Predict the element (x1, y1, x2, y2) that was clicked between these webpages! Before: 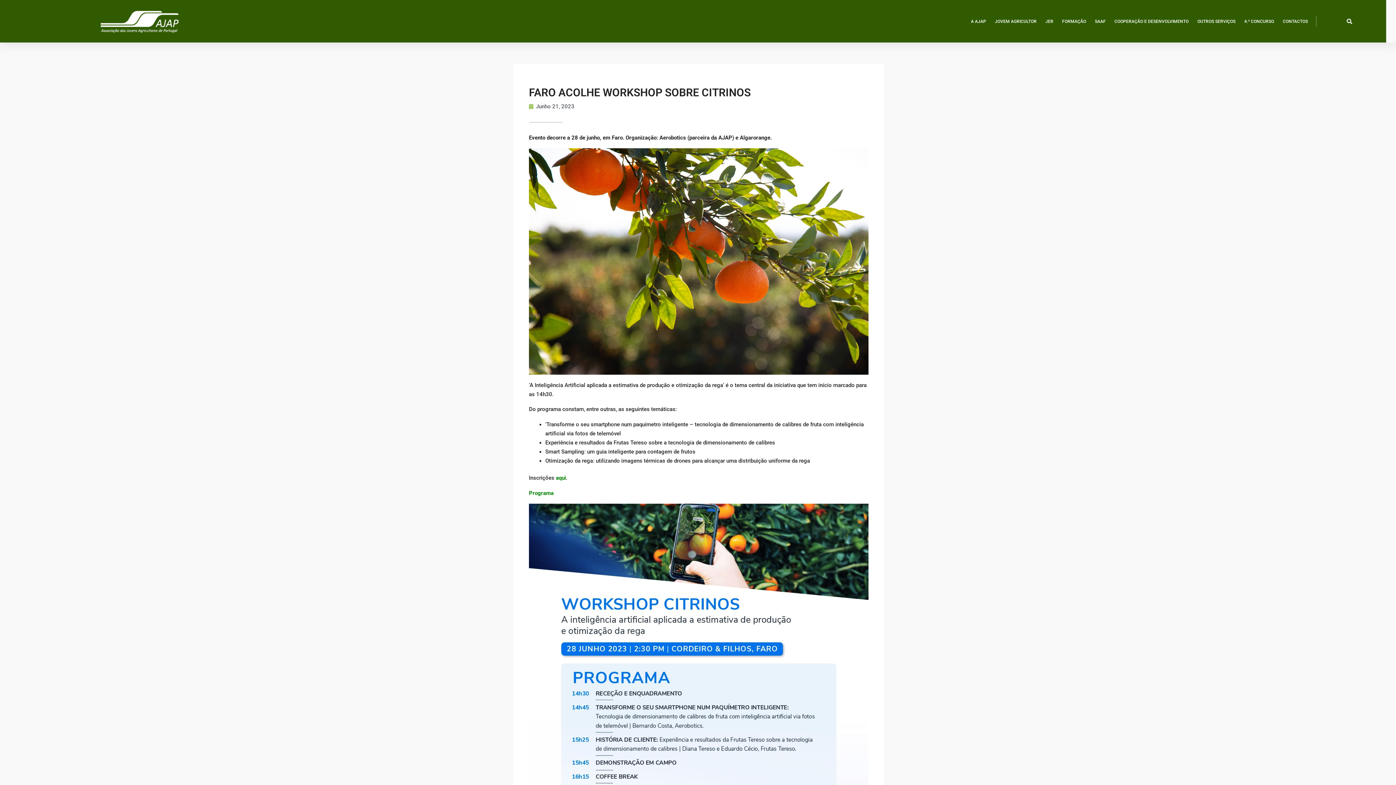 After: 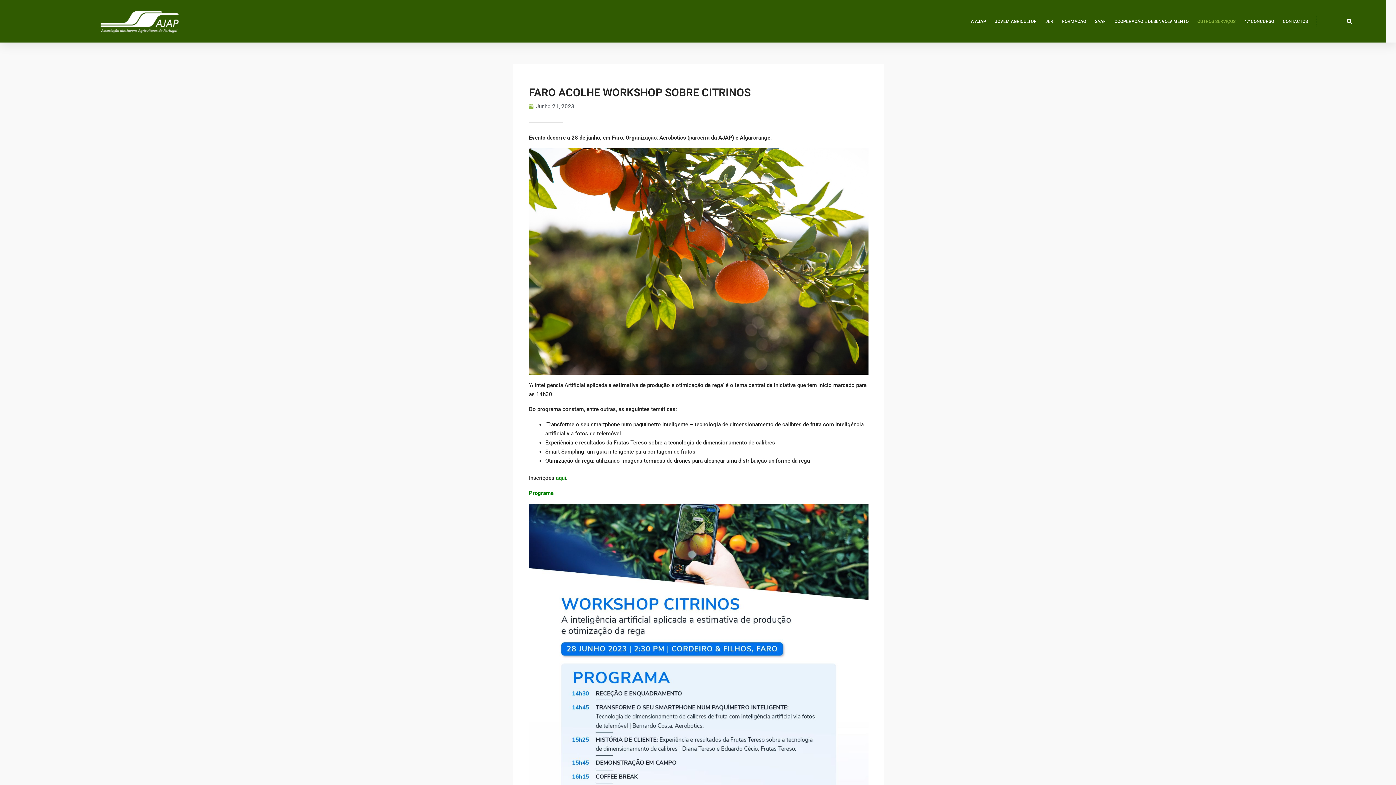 Action: label: OUTROS SERVIÇOS bbox: (1197, 12, 1235, 29)